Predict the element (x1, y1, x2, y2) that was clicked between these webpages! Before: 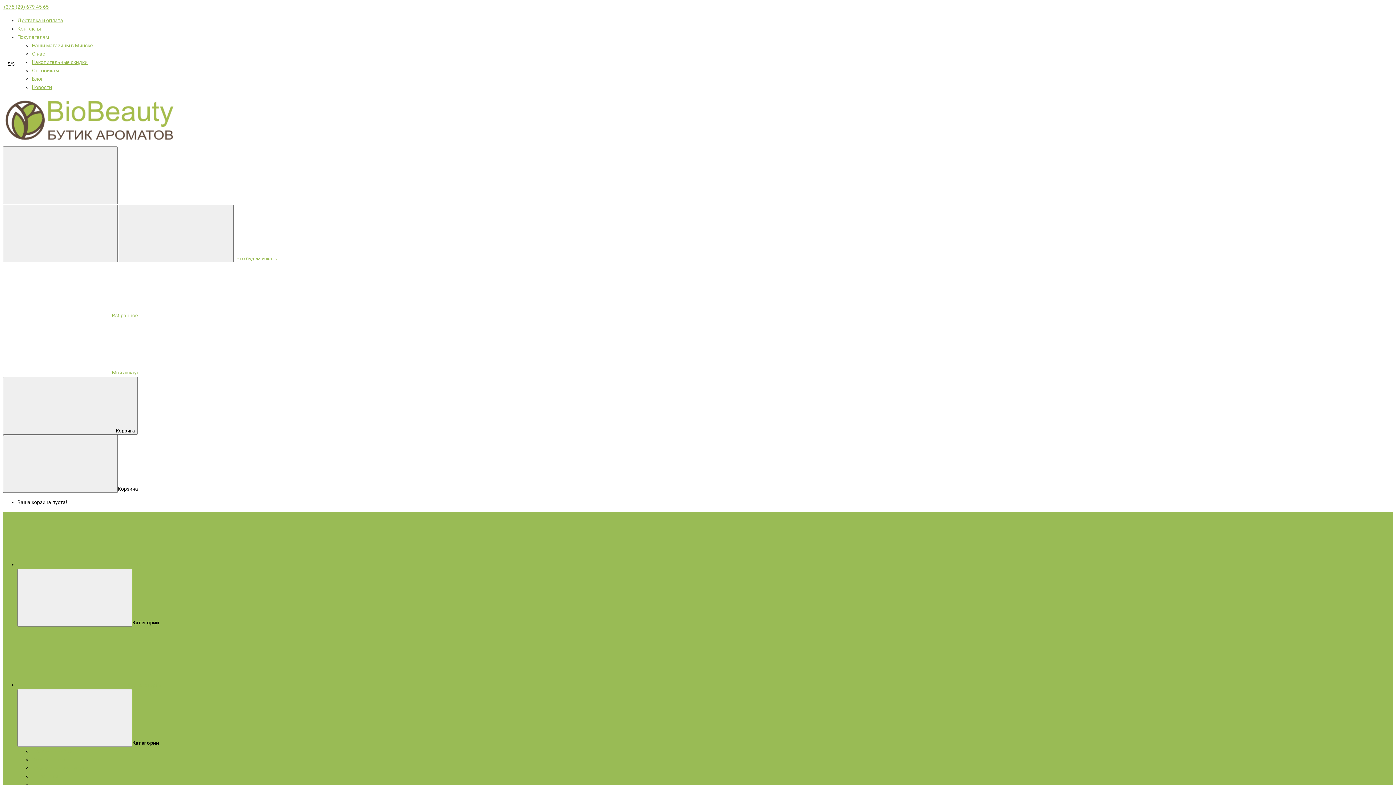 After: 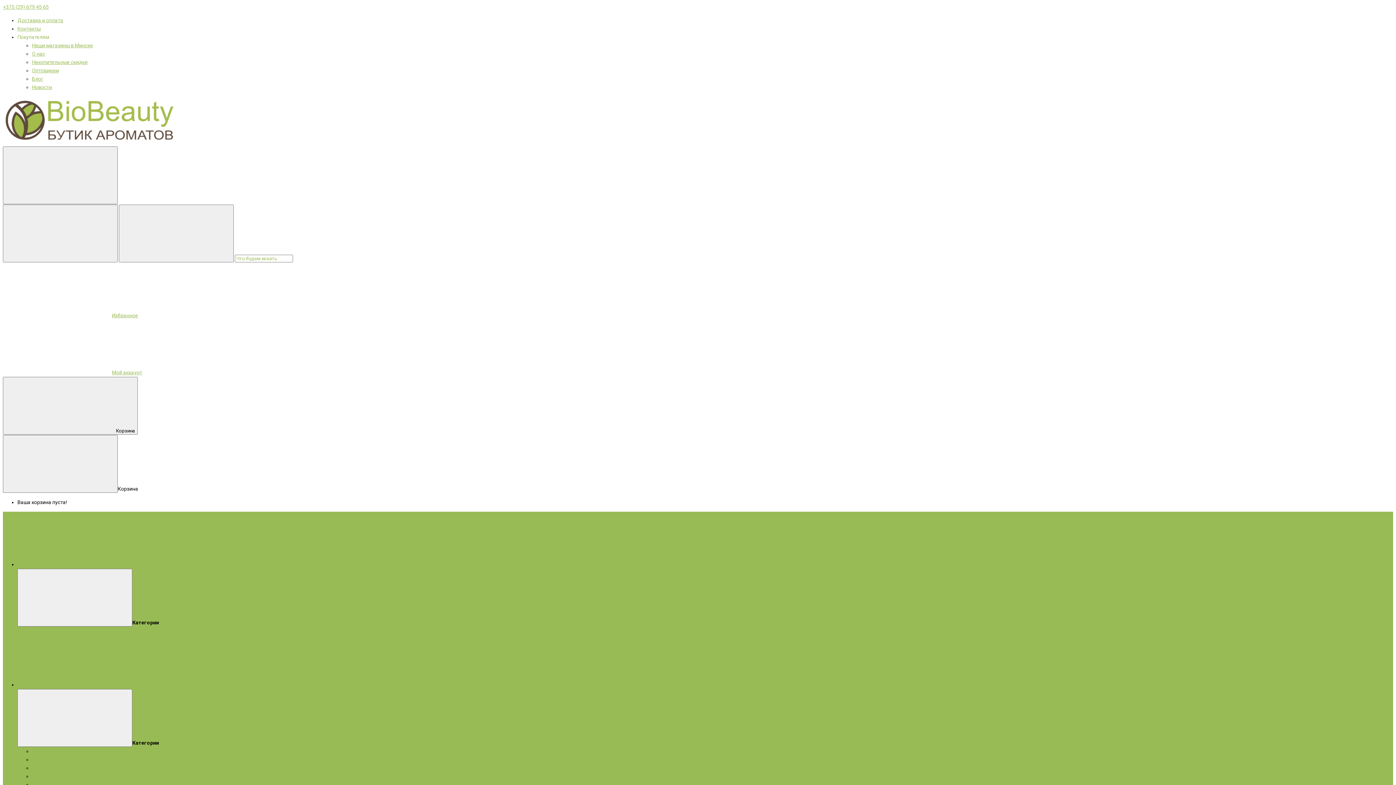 Action: label: Новости bbox: (32, 84, 52, 90)